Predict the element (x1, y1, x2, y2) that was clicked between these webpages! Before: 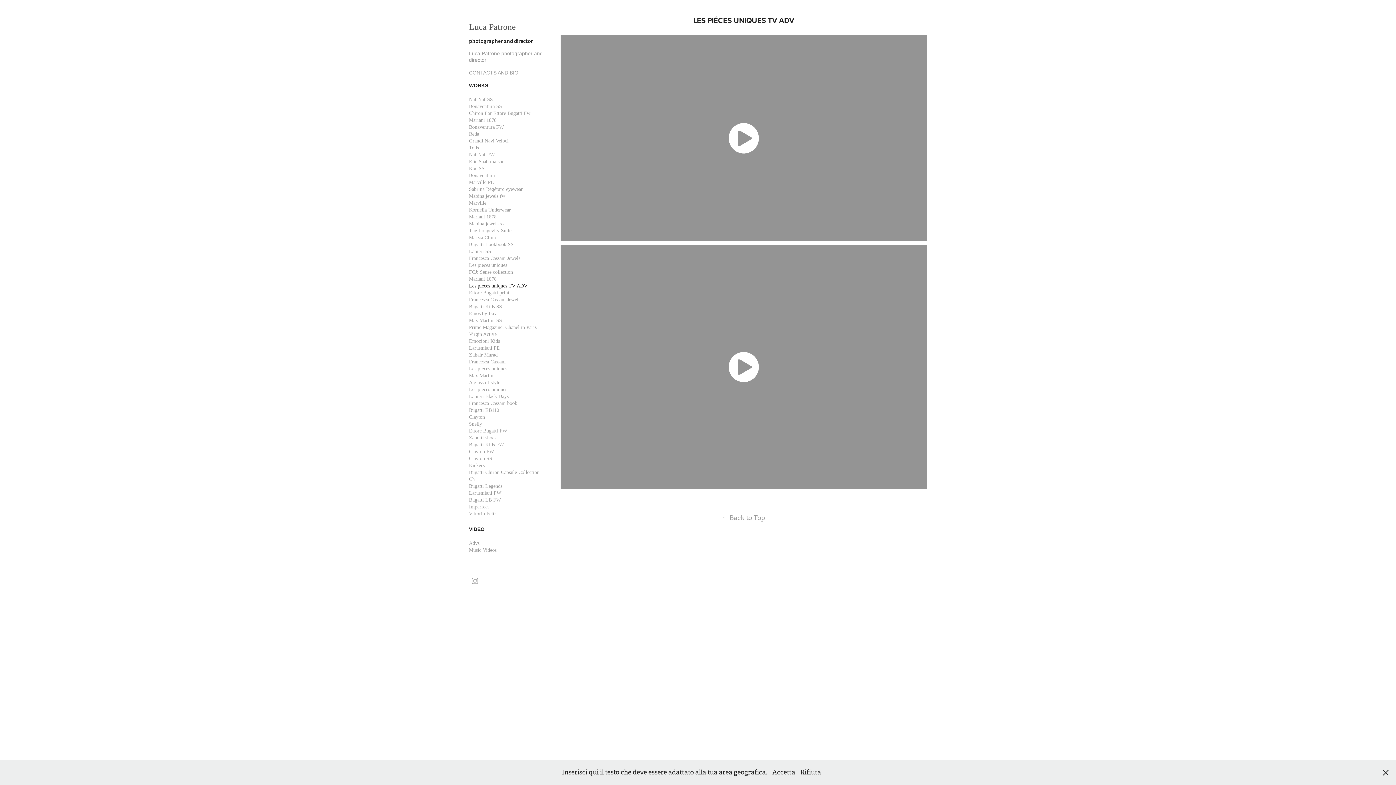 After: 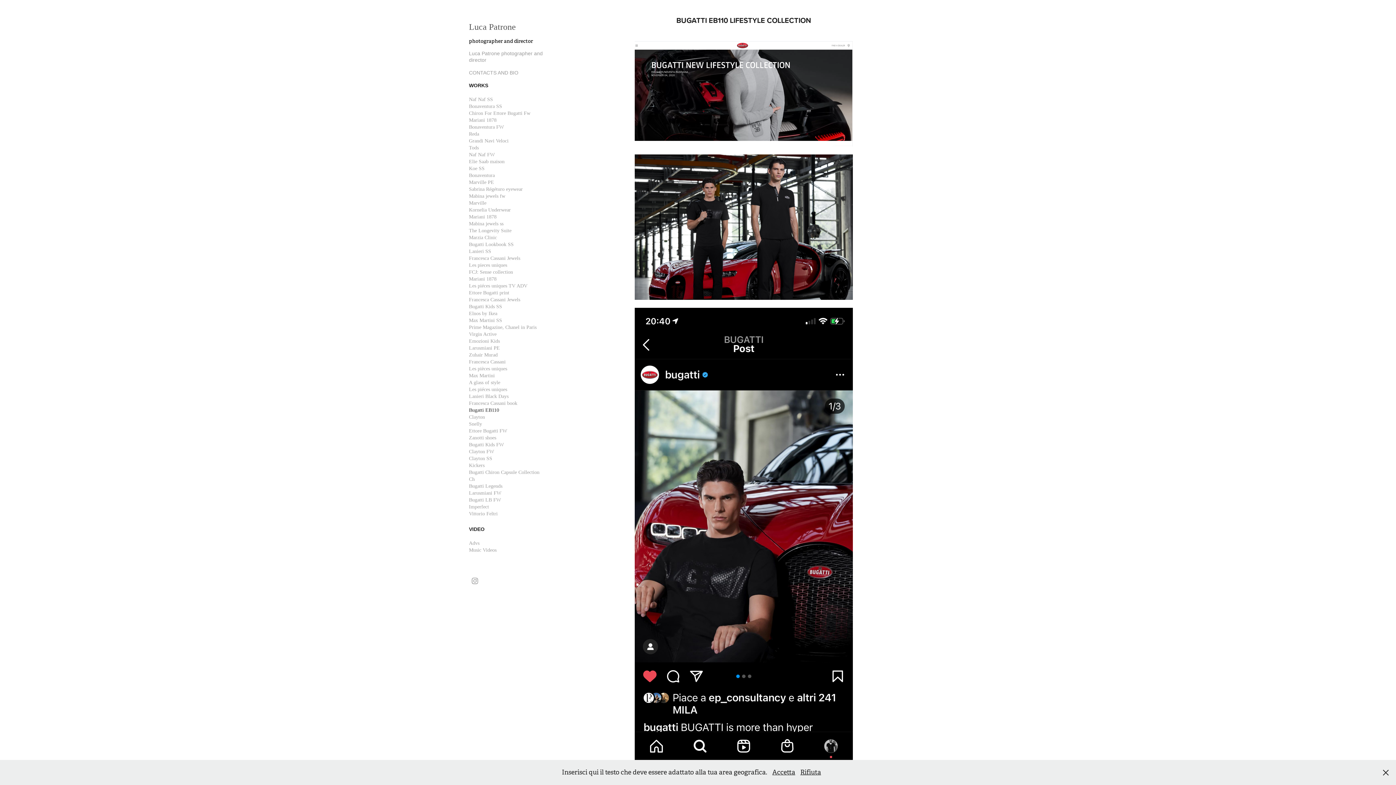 Action: label: Bugatti EB110 bbox: (469, 407, 499, 413)